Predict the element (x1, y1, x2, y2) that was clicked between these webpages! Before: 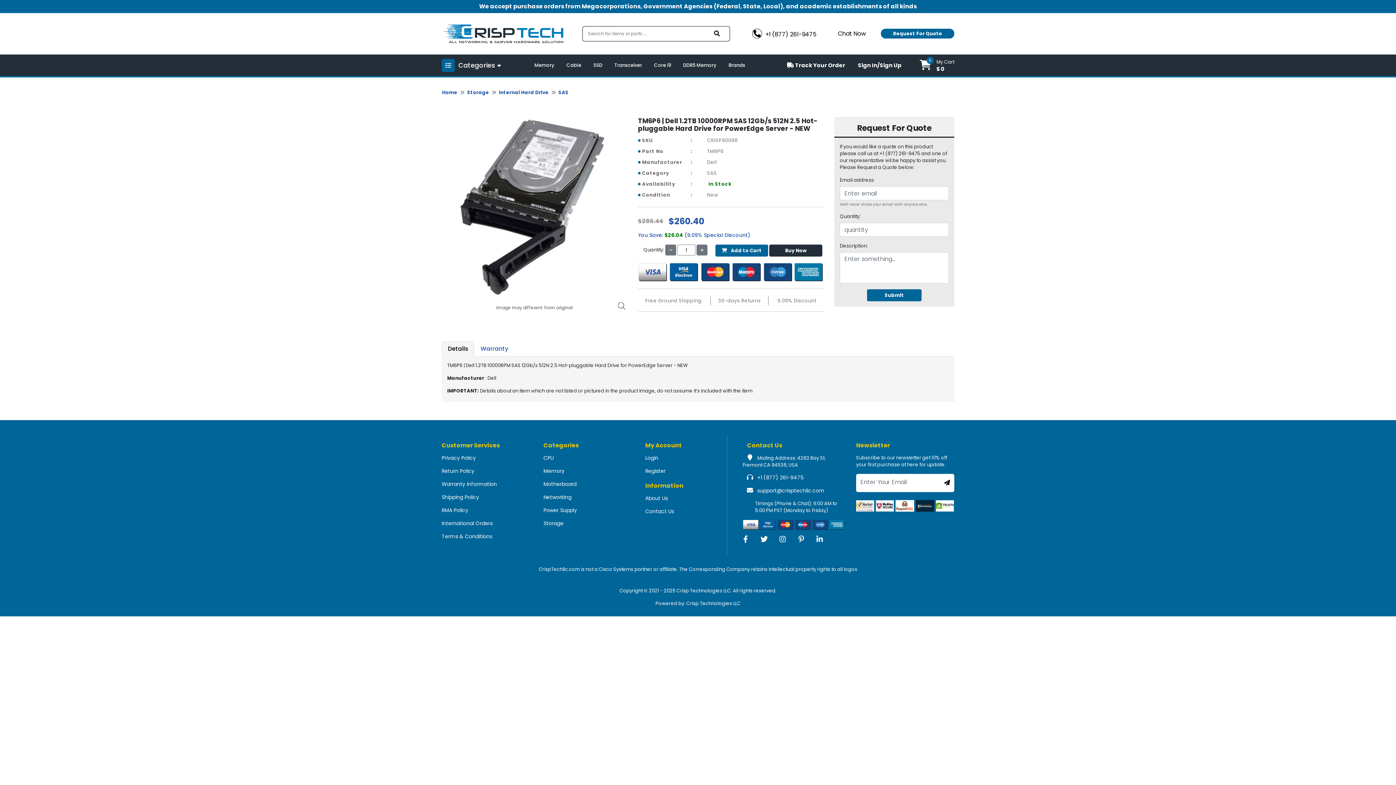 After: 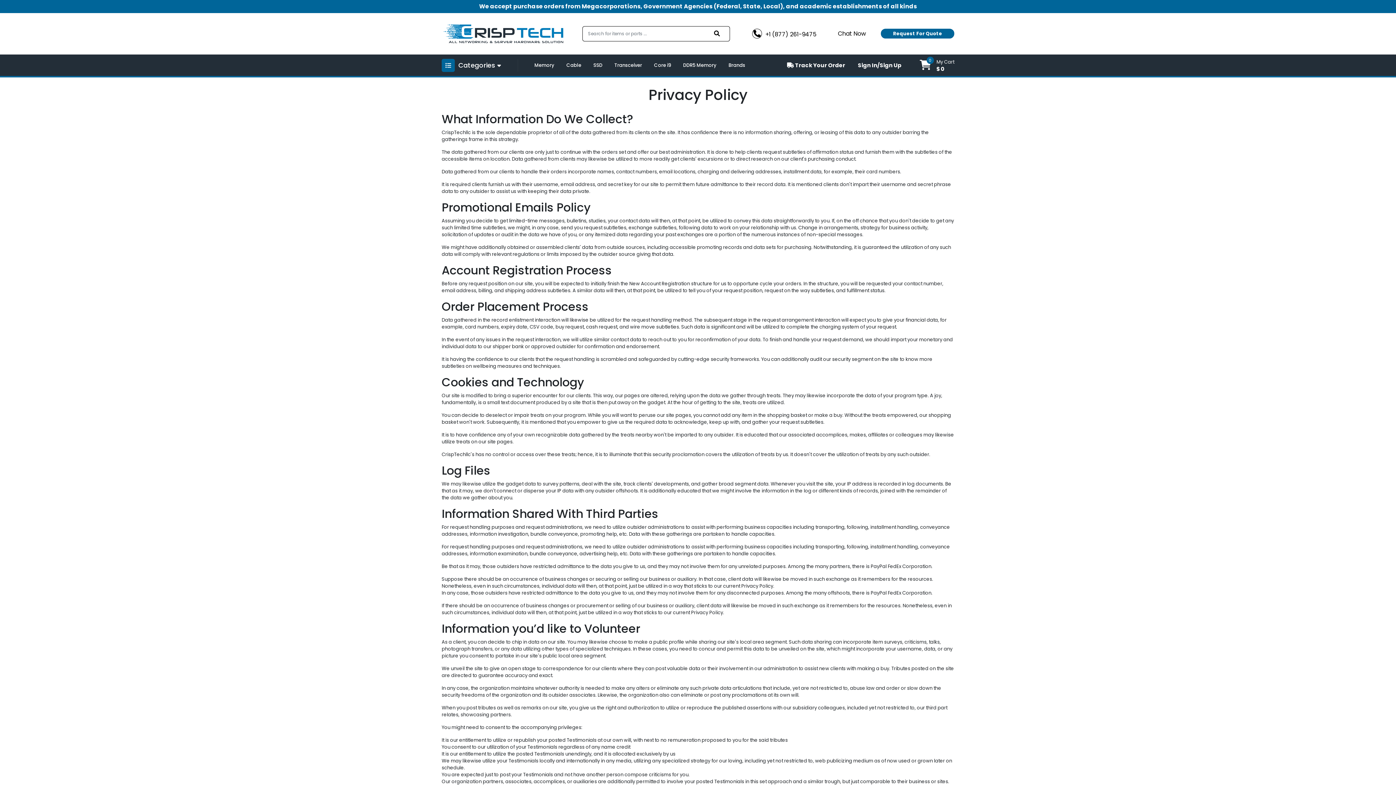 Action: label: Privacy Policy bbox: (441, 454, 476, 461)